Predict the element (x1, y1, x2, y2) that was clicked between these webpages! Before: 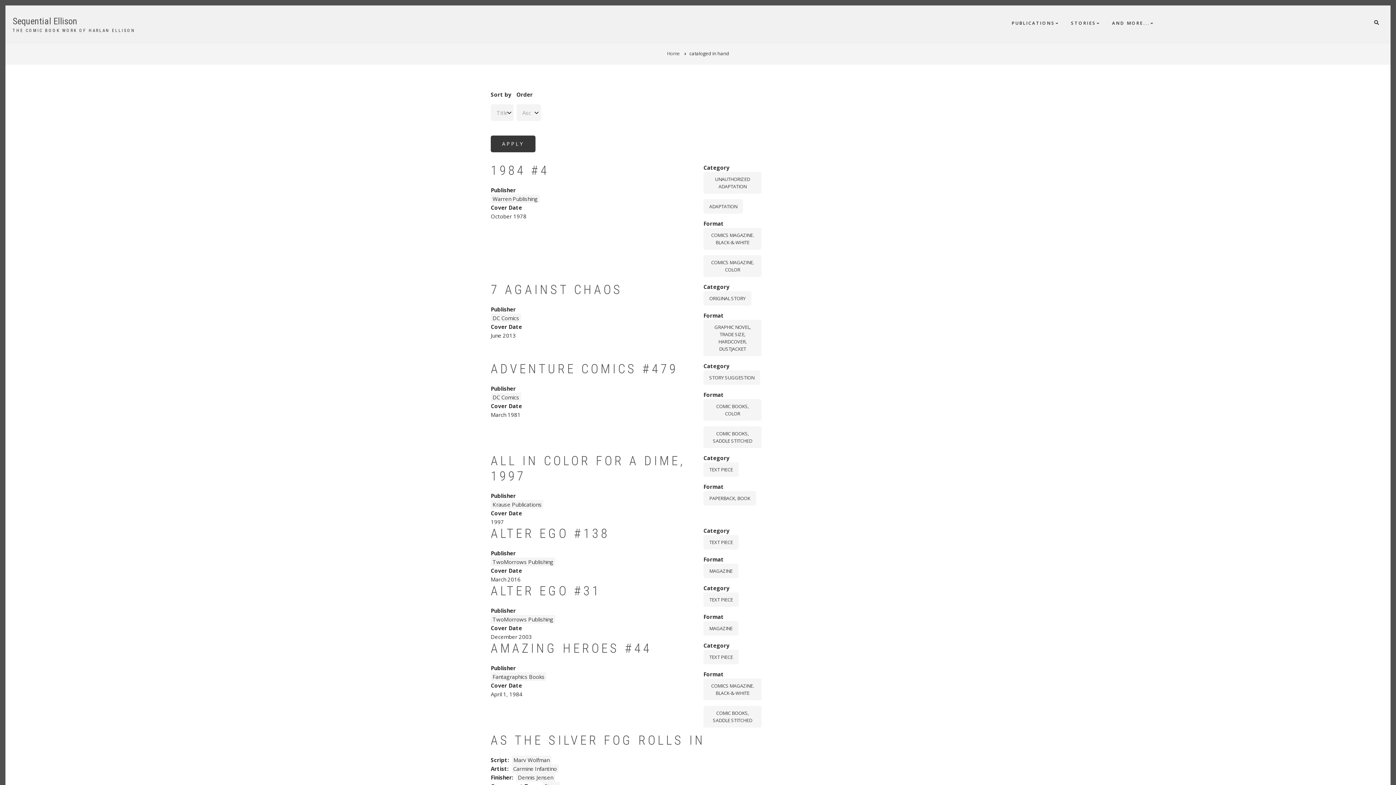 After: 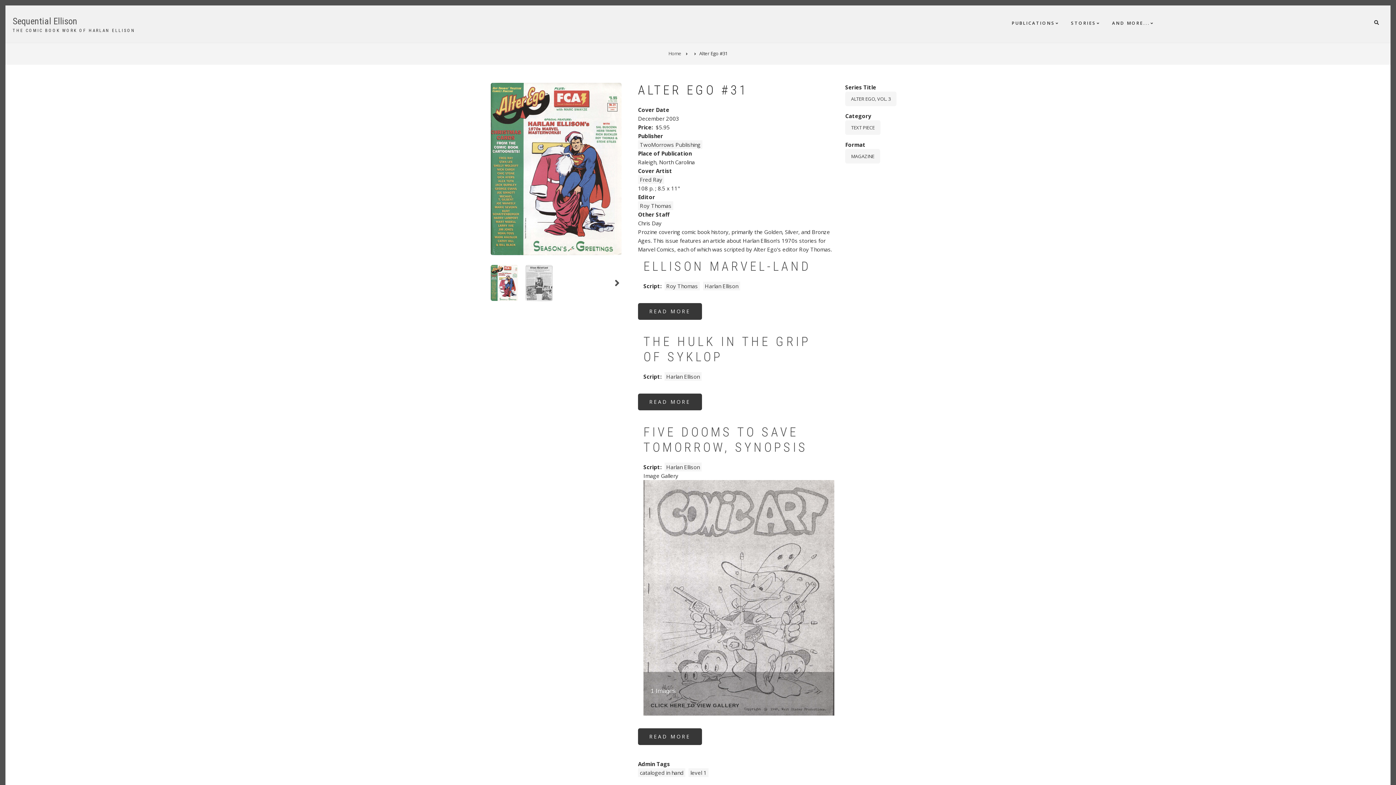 Action: label: ALTER EGO #31 bbox: (490, 584, 601, 598)